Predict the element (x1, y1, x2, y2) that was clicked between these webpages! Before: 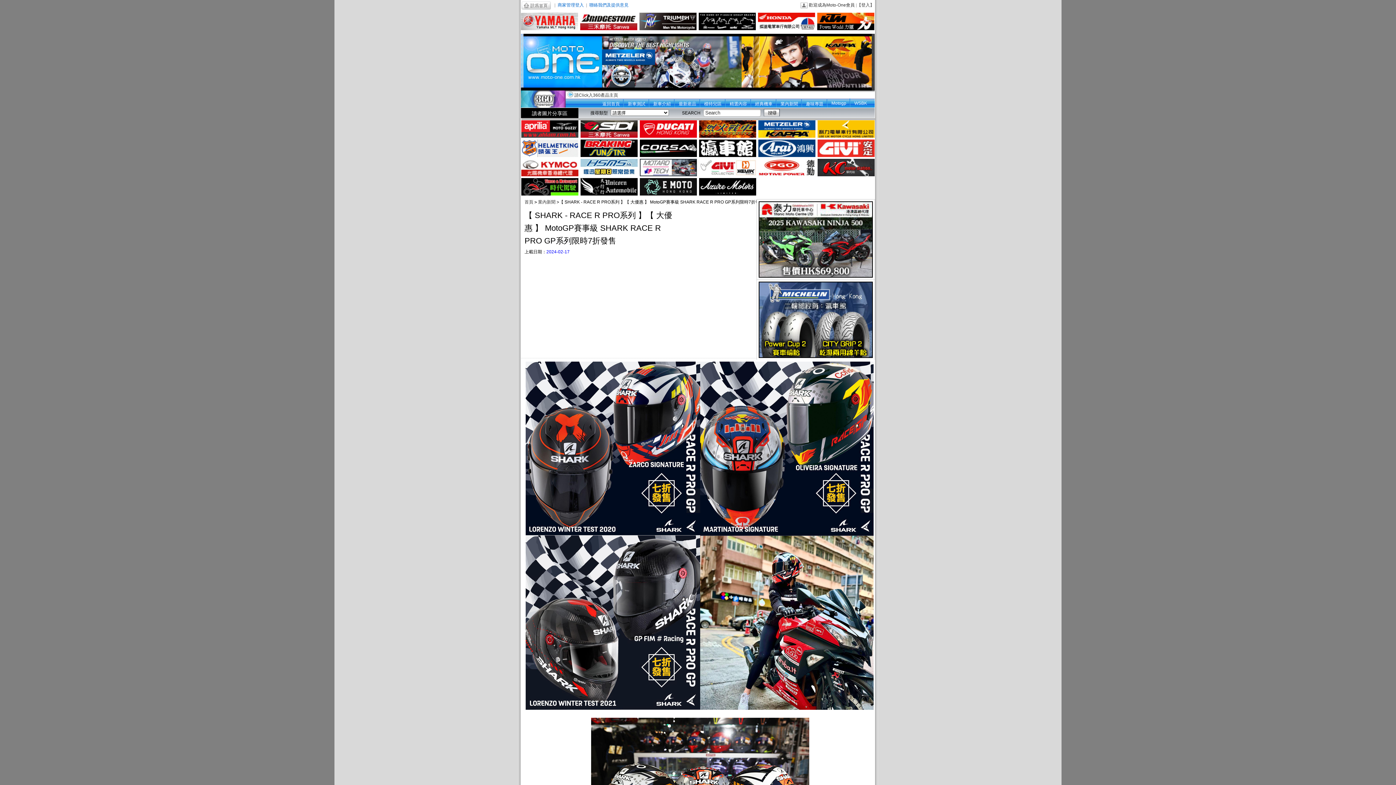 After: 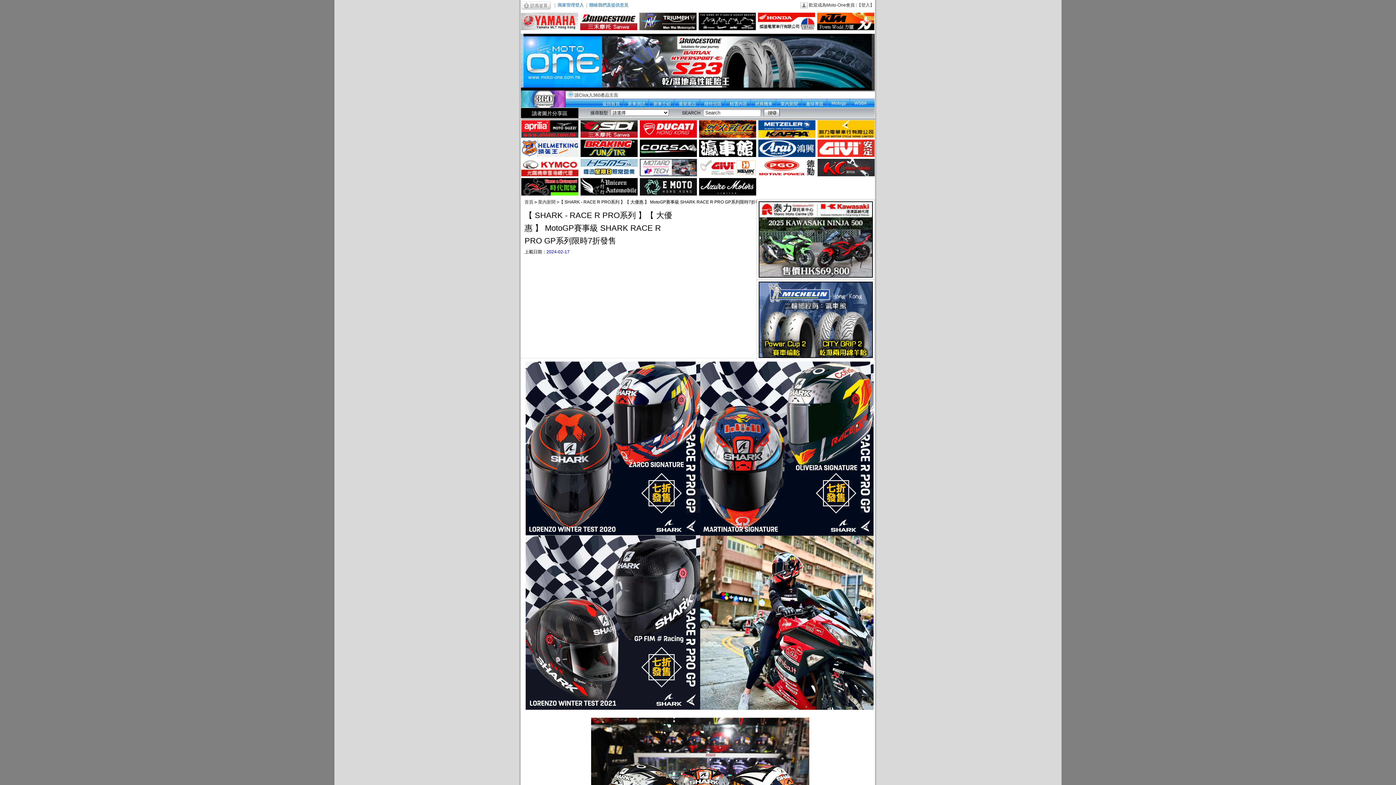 Action: bbox: (580, 18, 637, 23)